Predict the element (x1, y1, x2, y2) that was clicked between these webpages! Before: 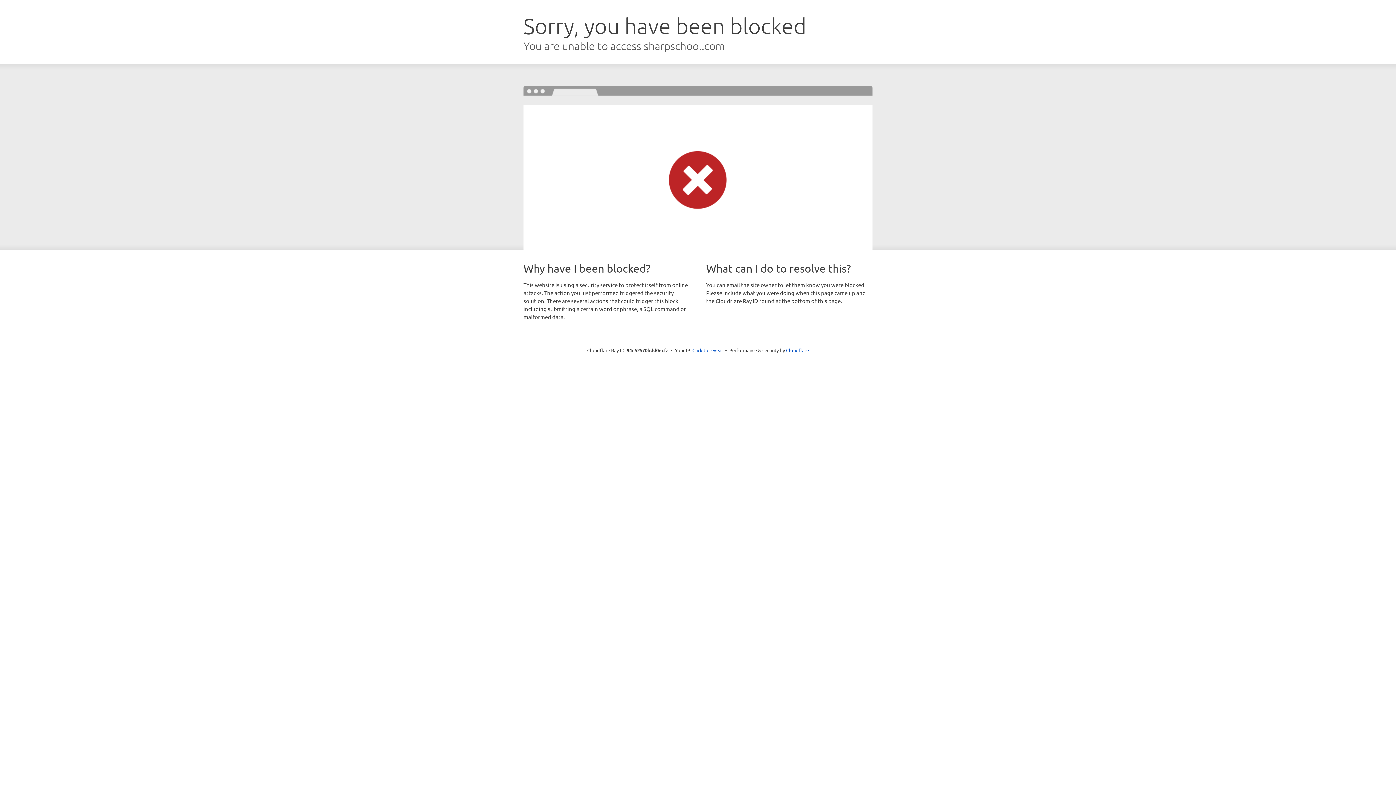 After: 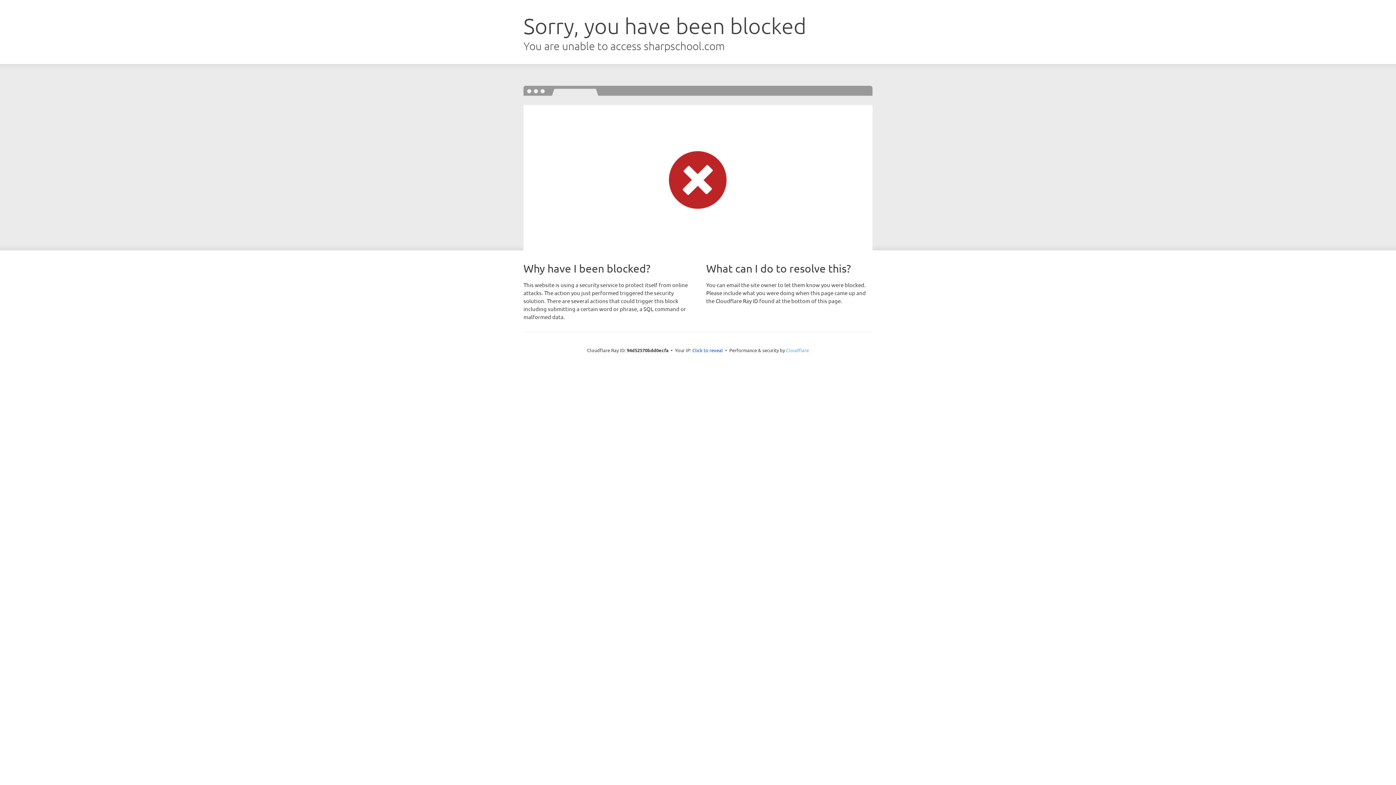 Action: bbox: (786, 347, 809, 353) label: Cloudflare